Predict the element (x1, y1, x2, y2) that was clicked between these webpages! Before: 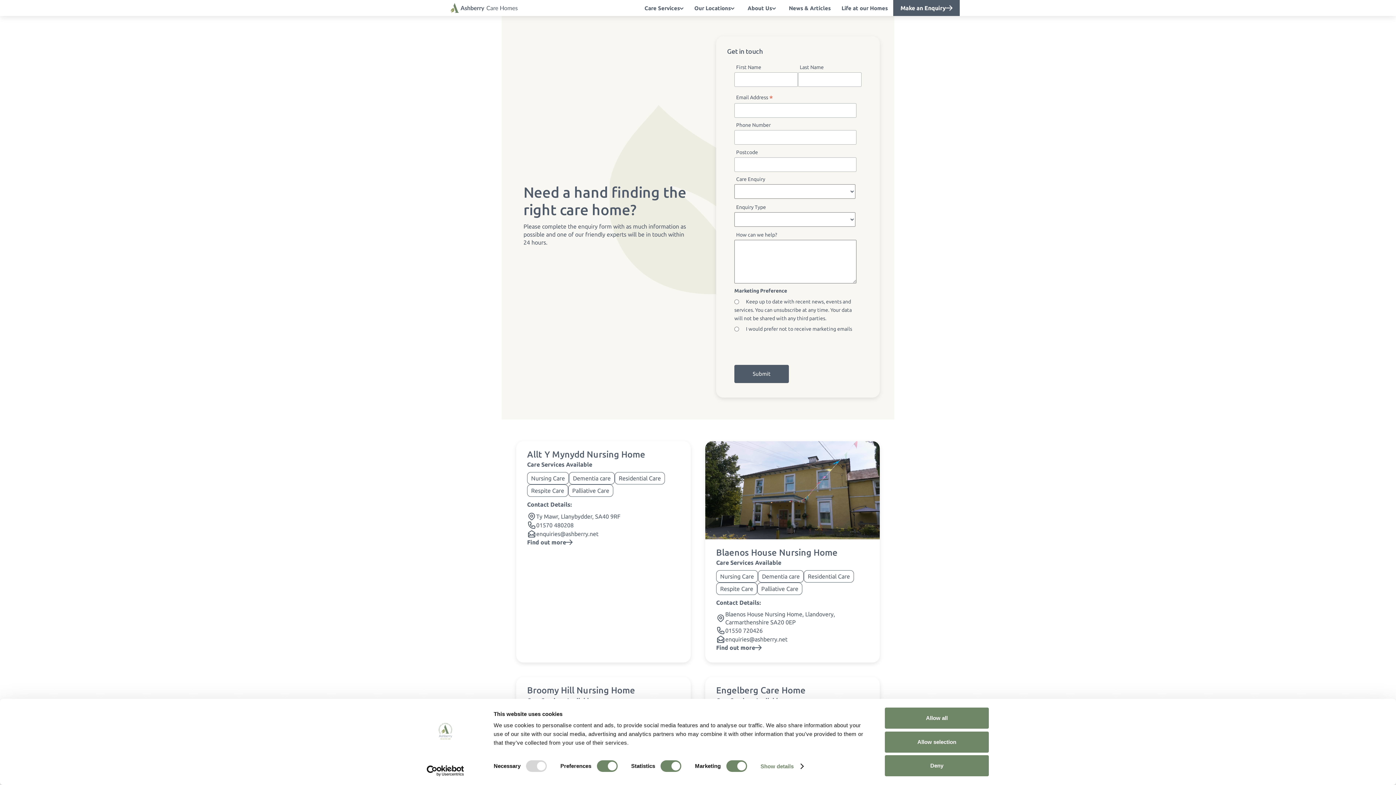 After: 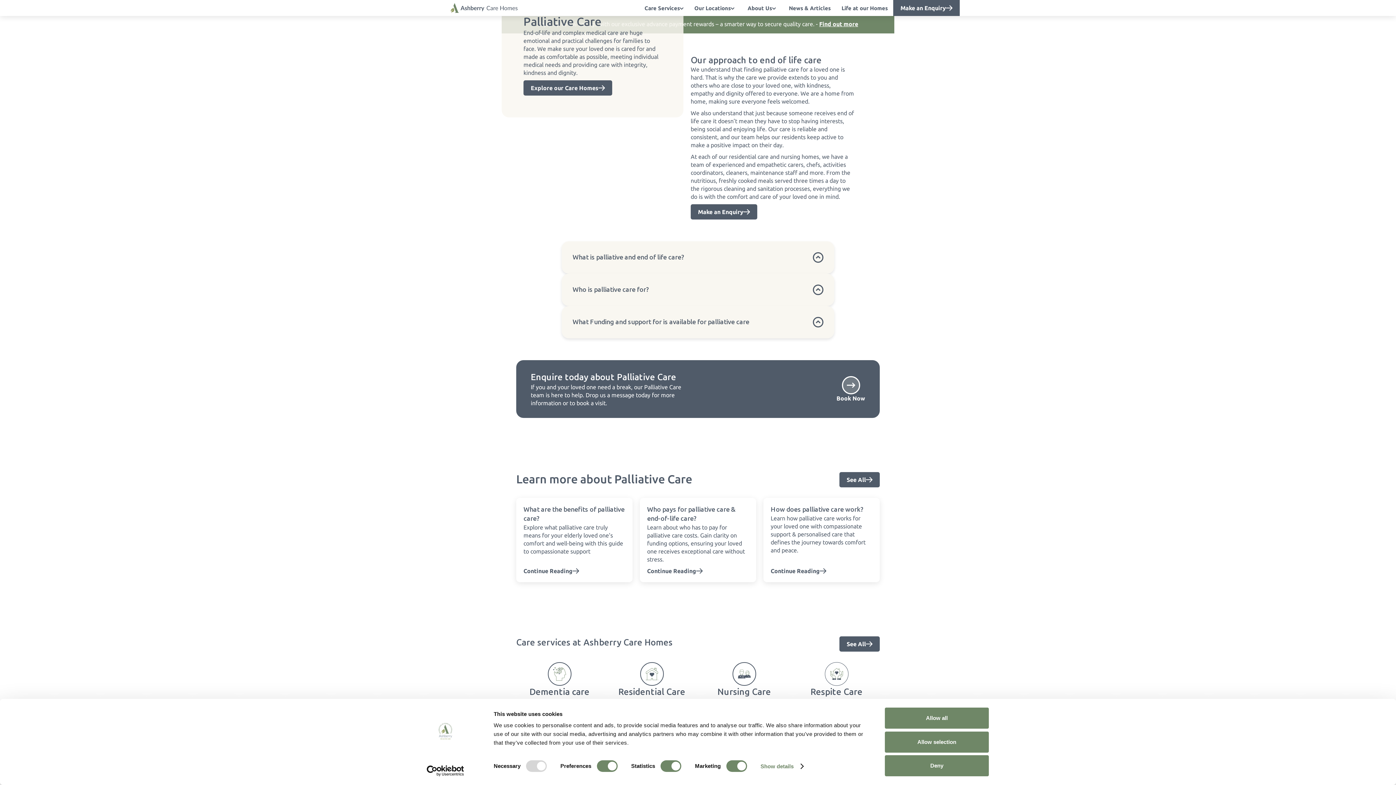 Action: bbox: (572, 486, 609, 494) label: Palliative Care